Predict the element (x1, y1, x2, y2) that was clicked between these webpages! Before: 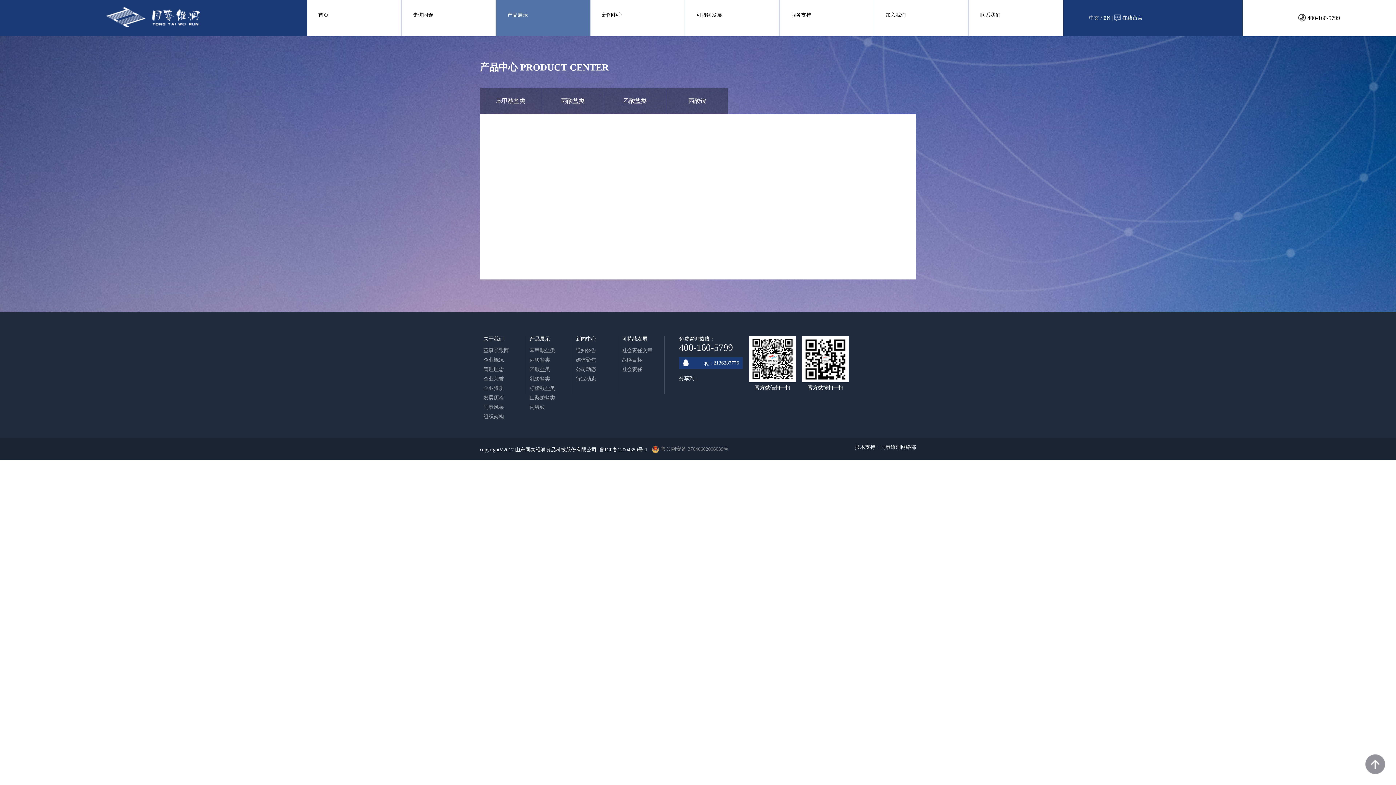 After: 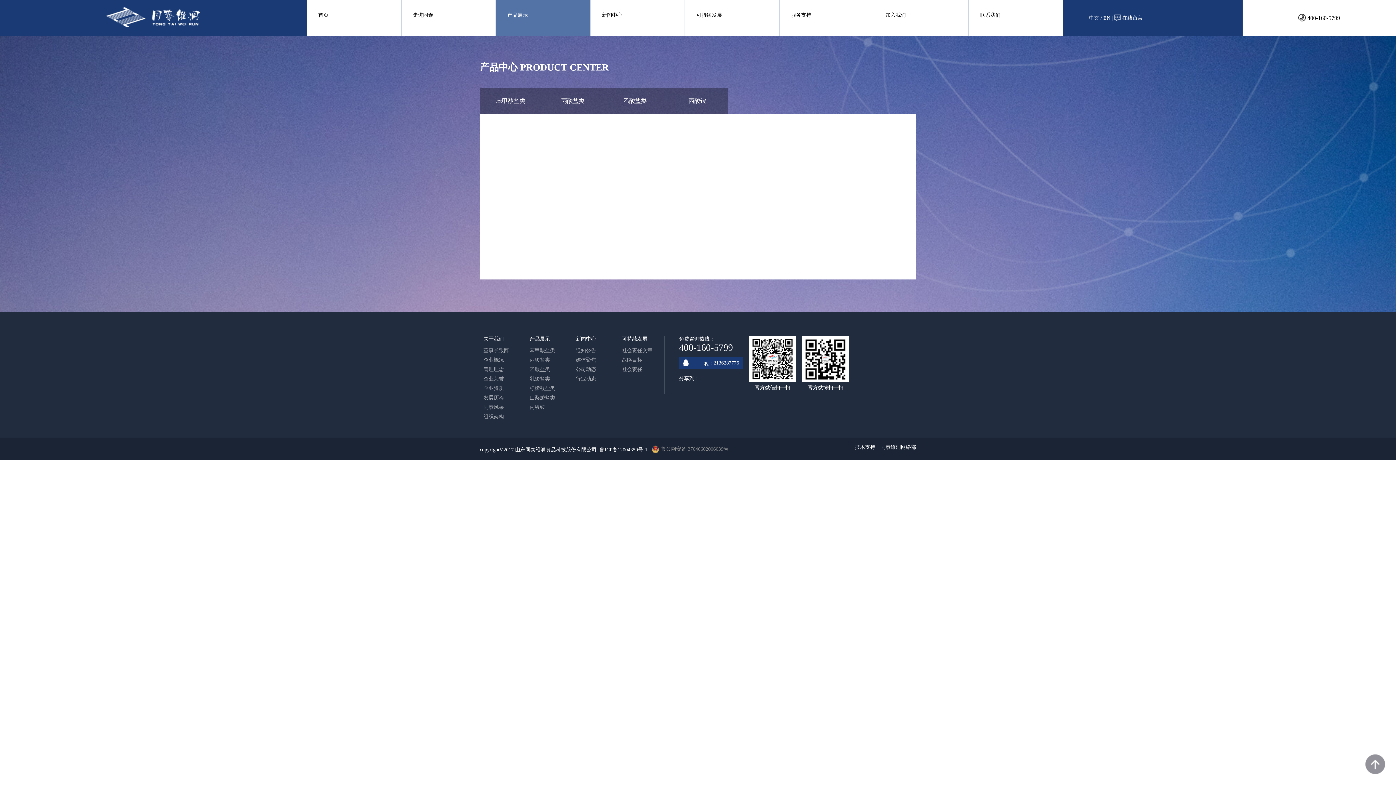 Action: bbox: (1114, 0, 1142, 36) label: 在线留言